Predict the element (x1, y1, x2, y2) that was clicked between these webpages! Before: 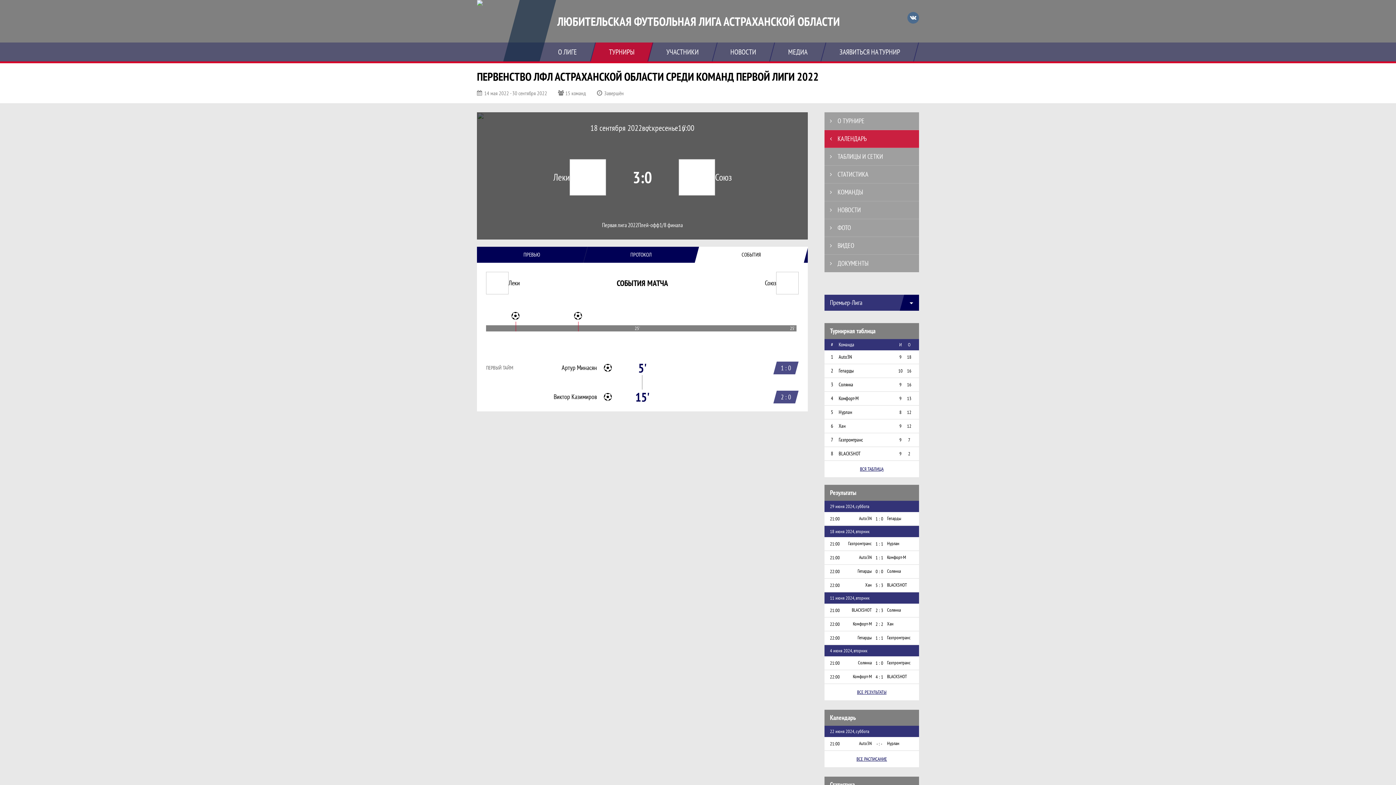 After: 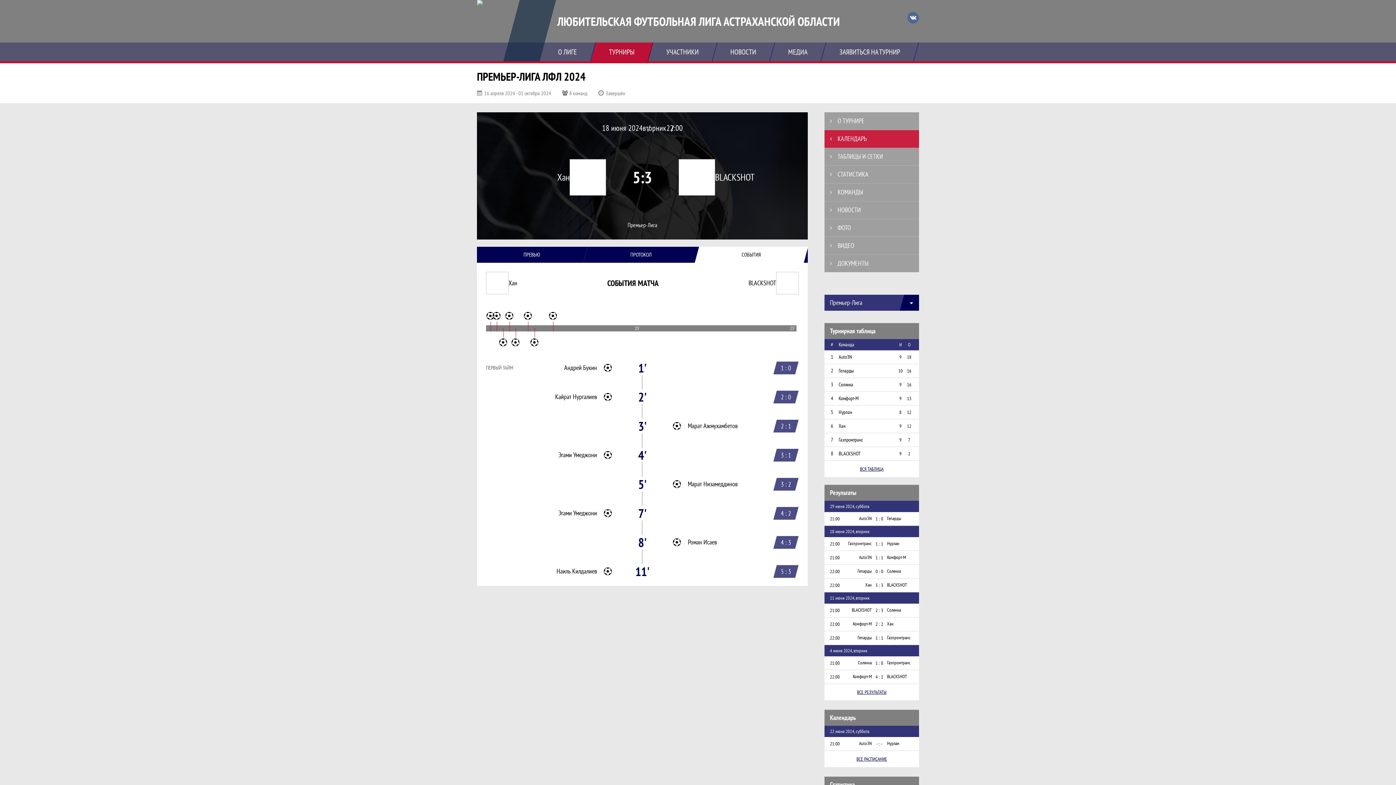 Action: bbox: (873, 578, 885, 592) label: 5 : 3